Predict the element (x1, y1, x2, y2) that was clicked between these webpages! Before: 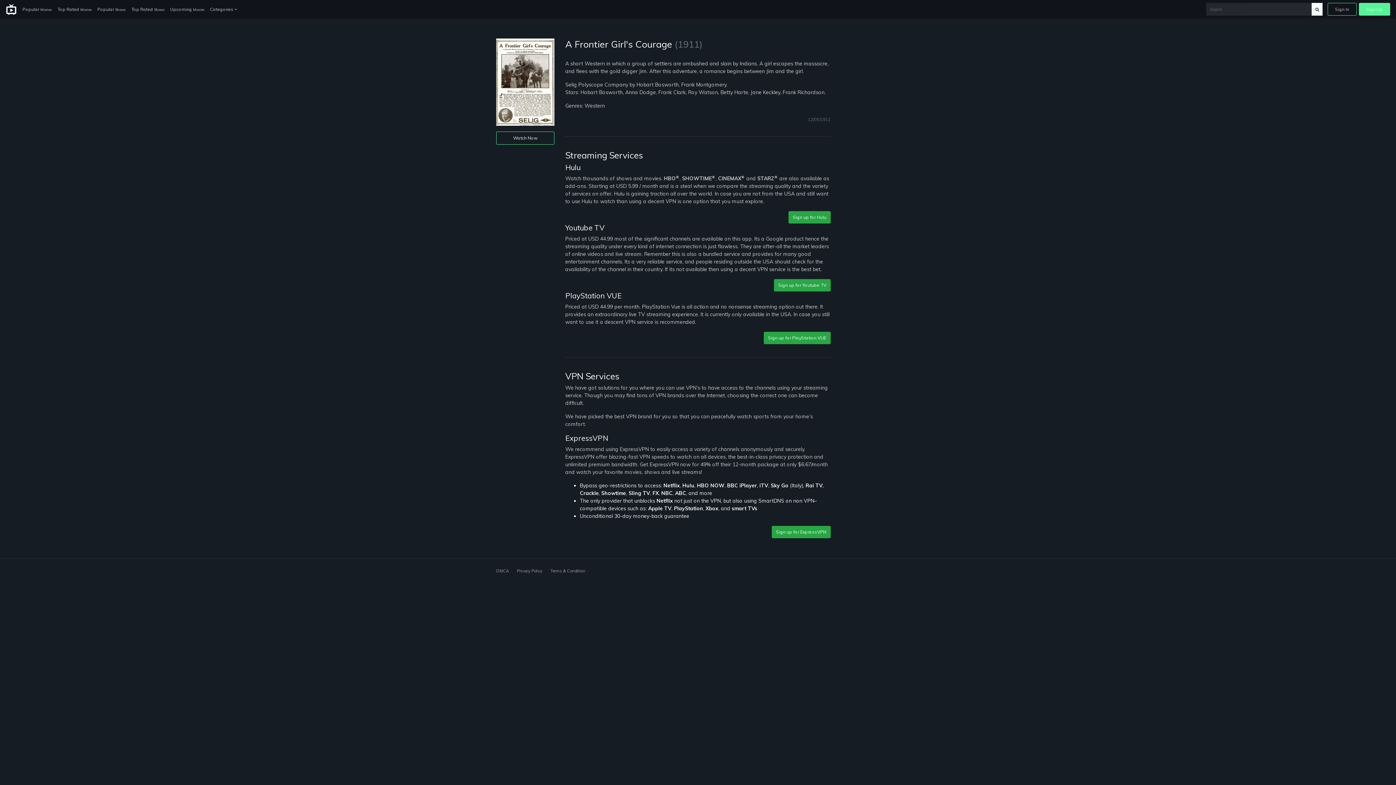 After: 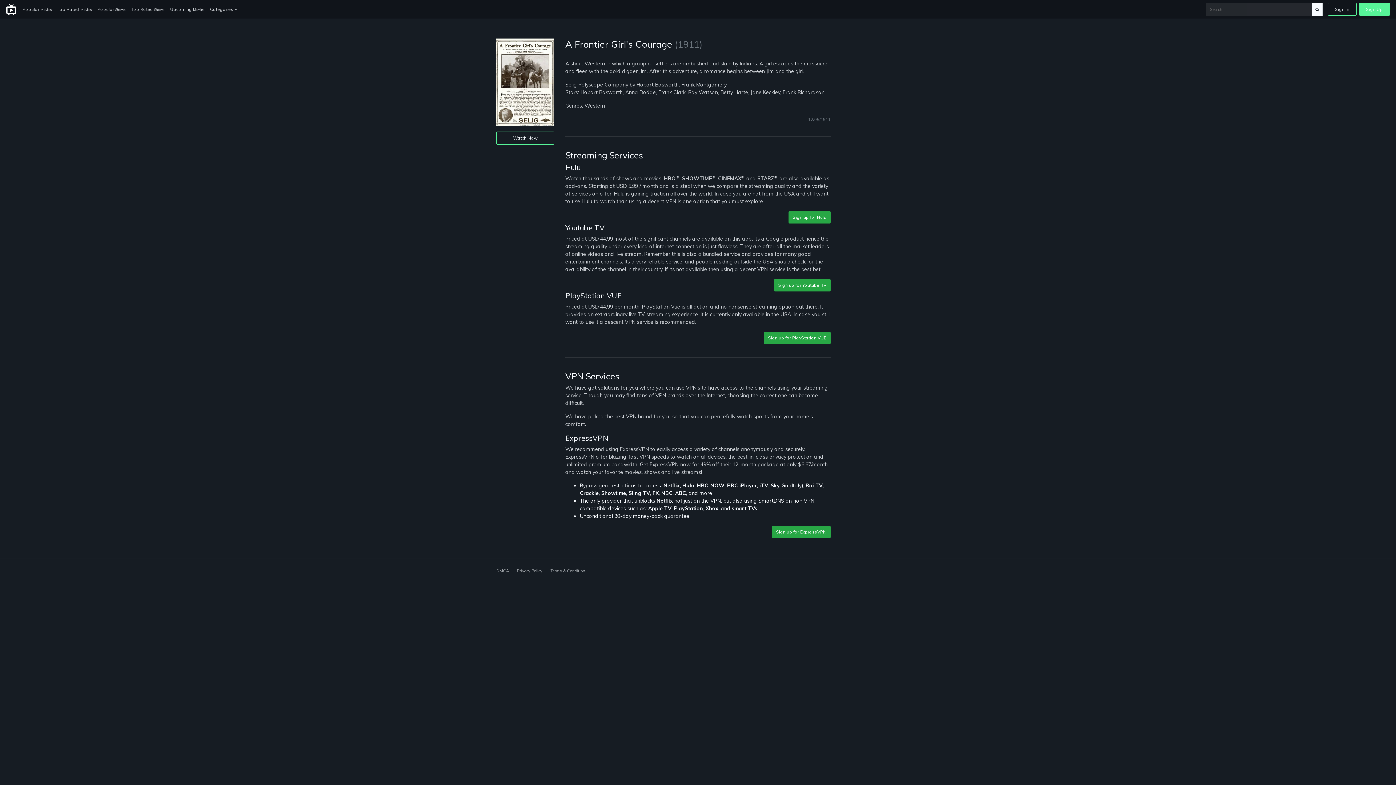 Action: label: Sign Up bbox: (1359, 2, 1390, 15)